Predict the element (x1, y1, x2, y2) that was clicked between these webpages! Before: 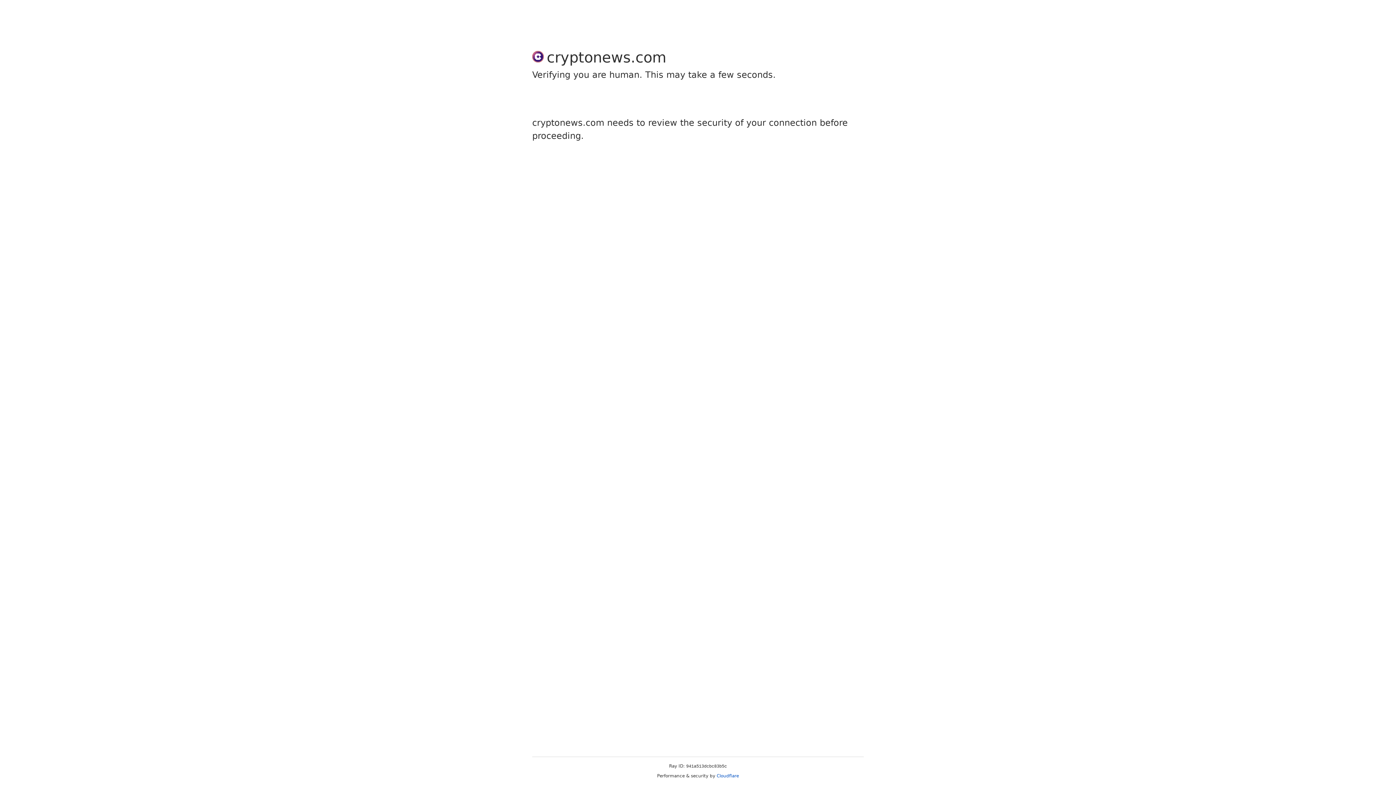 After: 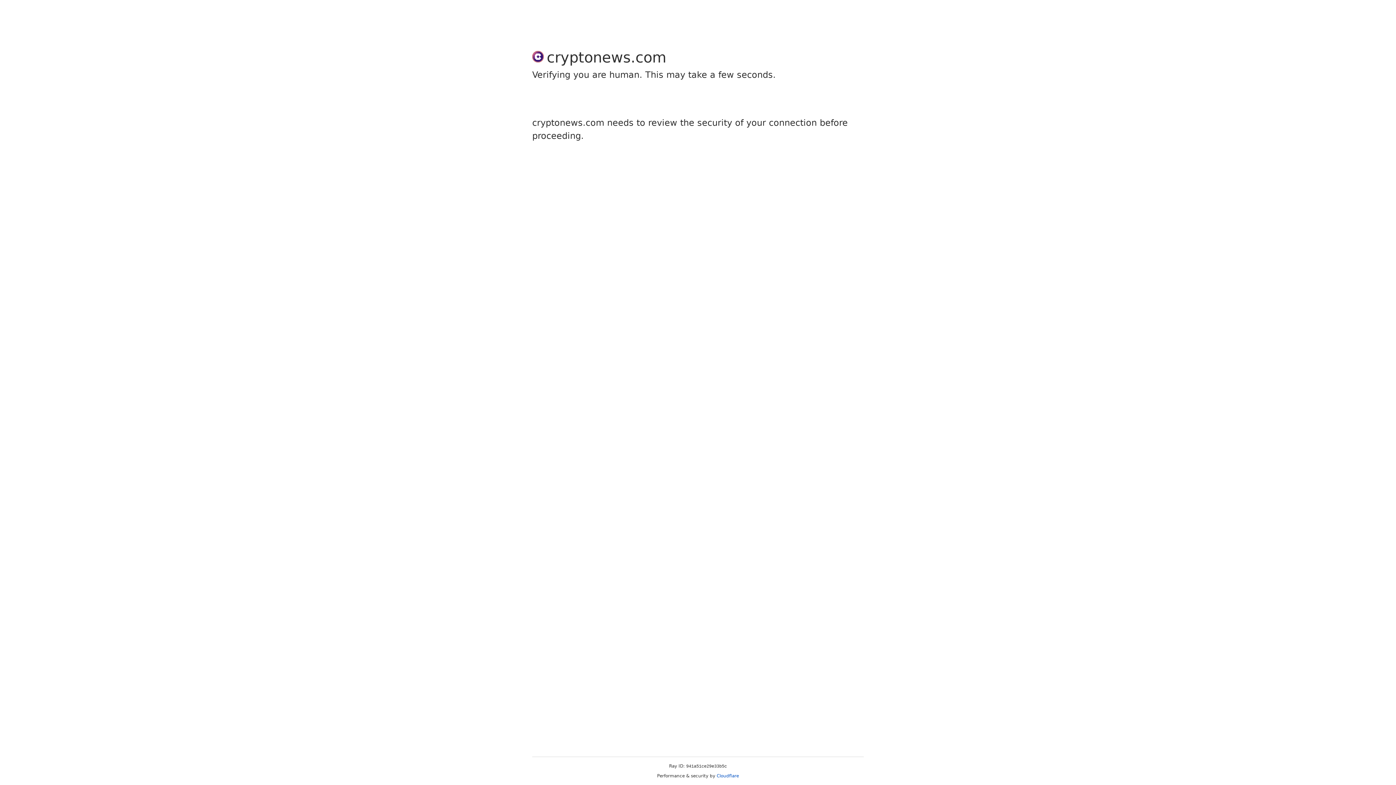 Action: bbox: (716, 773, 739, 778) label: Cloudflare